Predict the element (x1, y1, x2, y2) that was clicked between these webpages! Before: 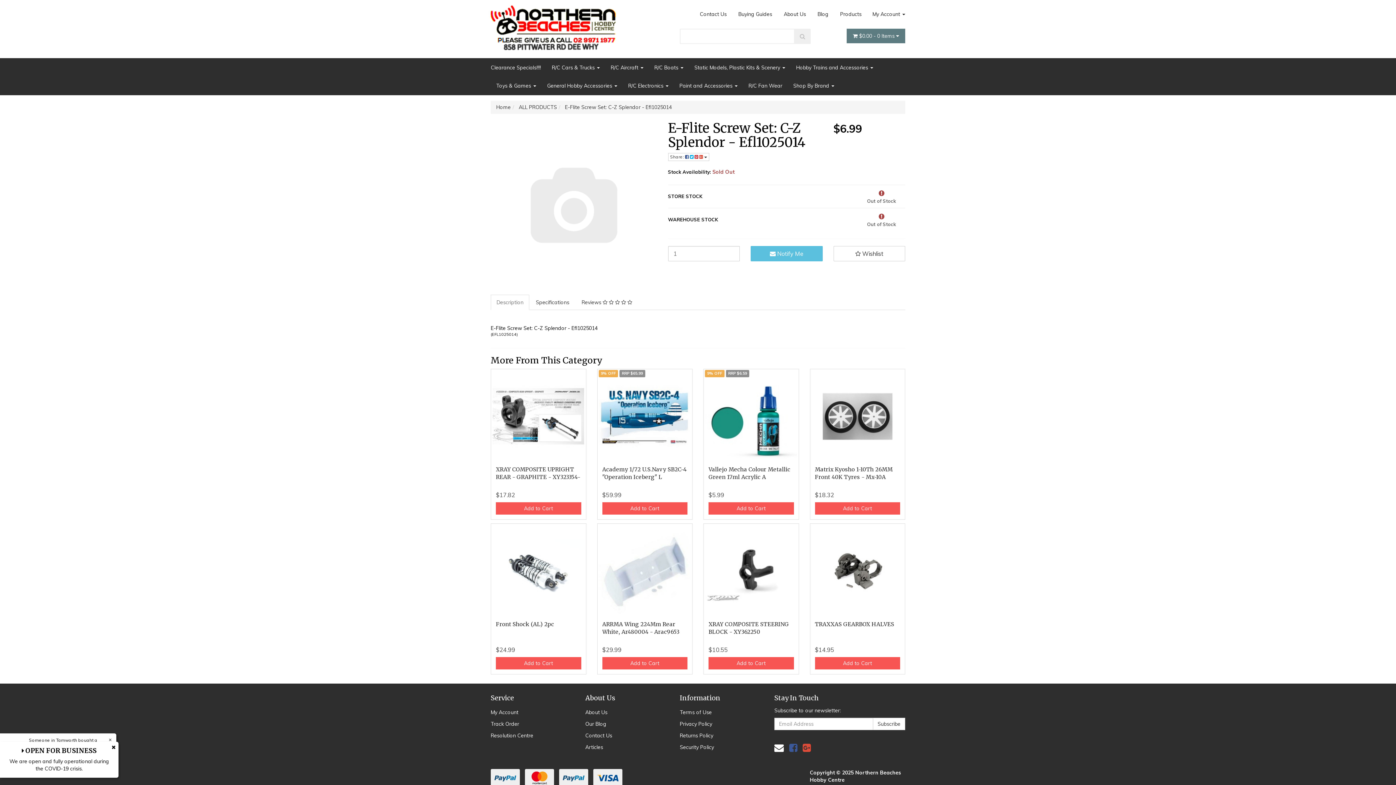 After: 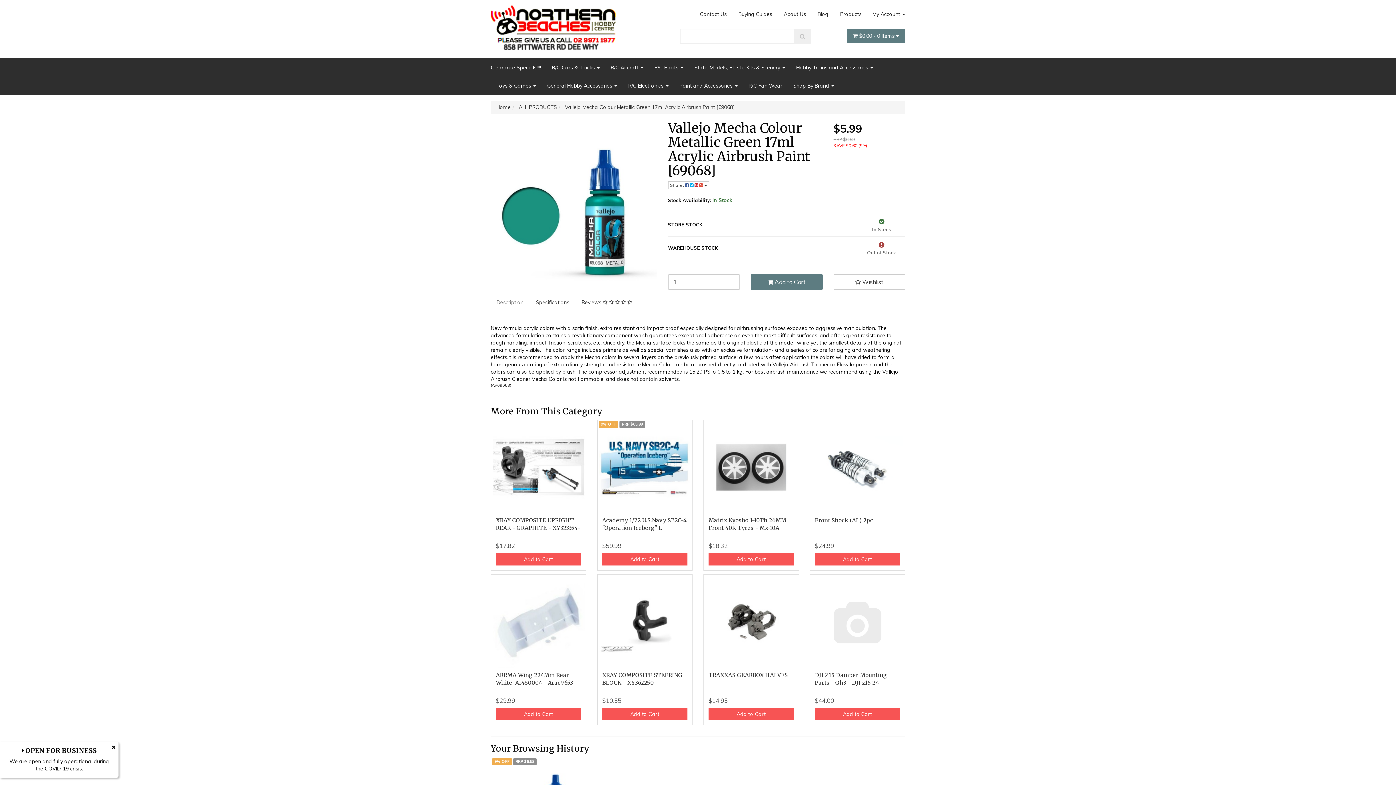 Action: bbox: (705, 370, 797, 462)